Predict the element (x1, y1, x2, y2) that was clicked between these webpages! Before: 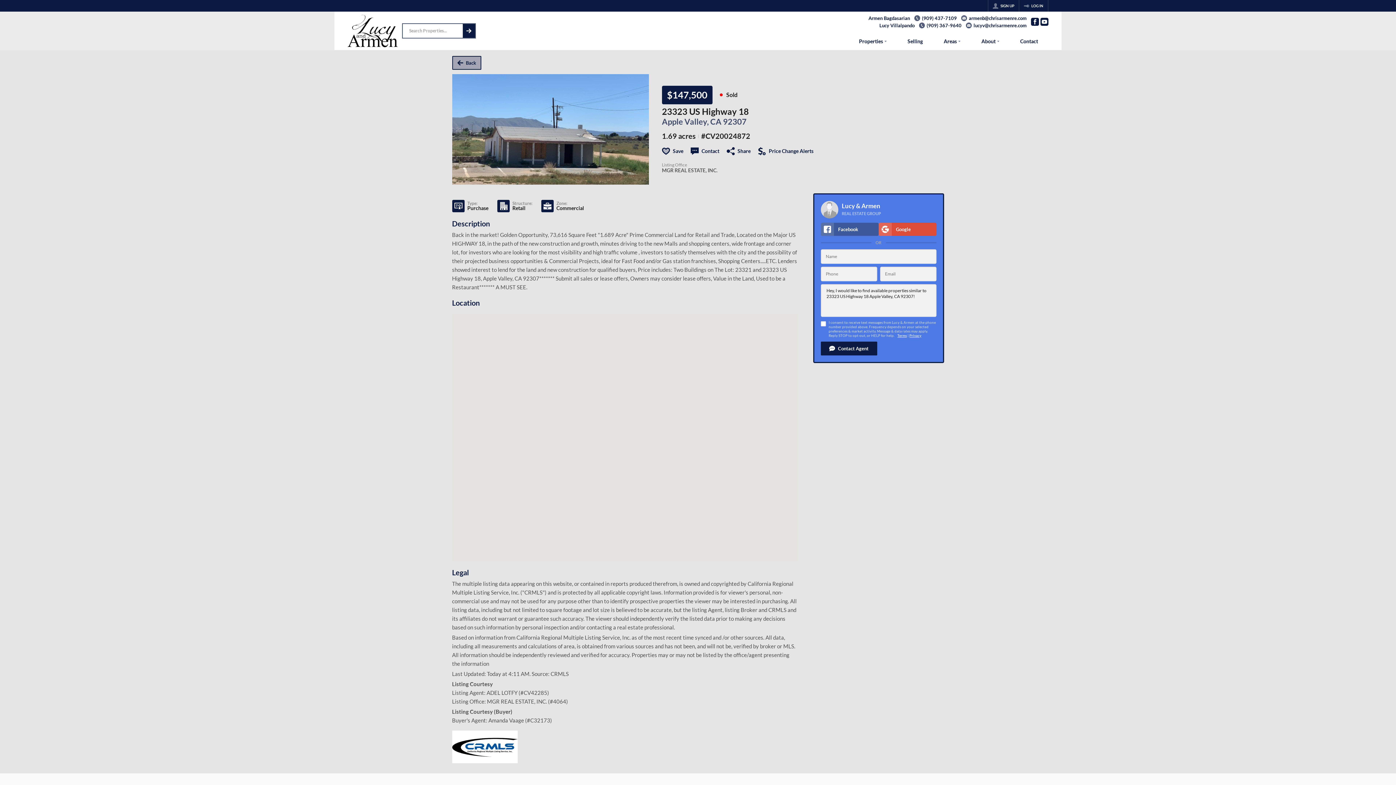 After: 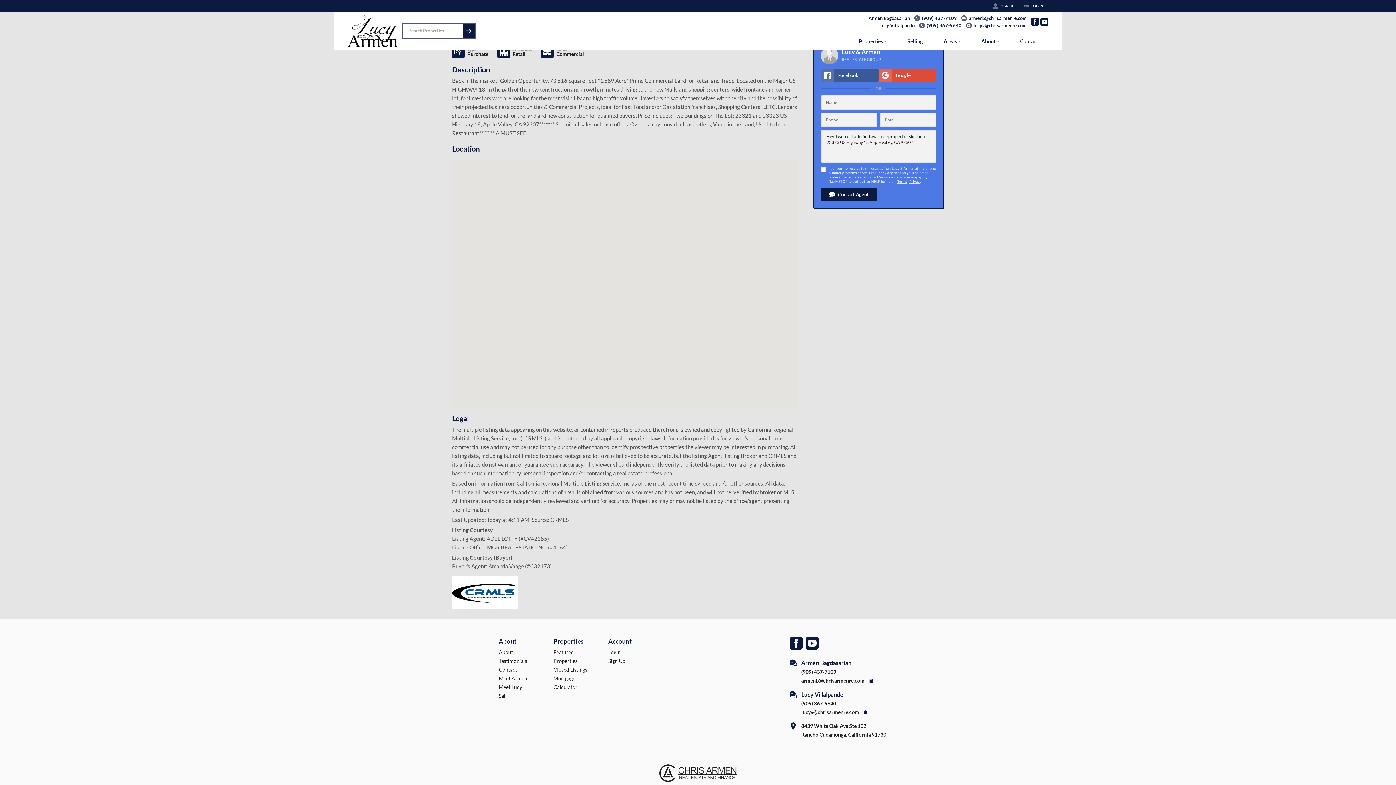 Action: bbox: (690, 147, 719, 155) label: Contact